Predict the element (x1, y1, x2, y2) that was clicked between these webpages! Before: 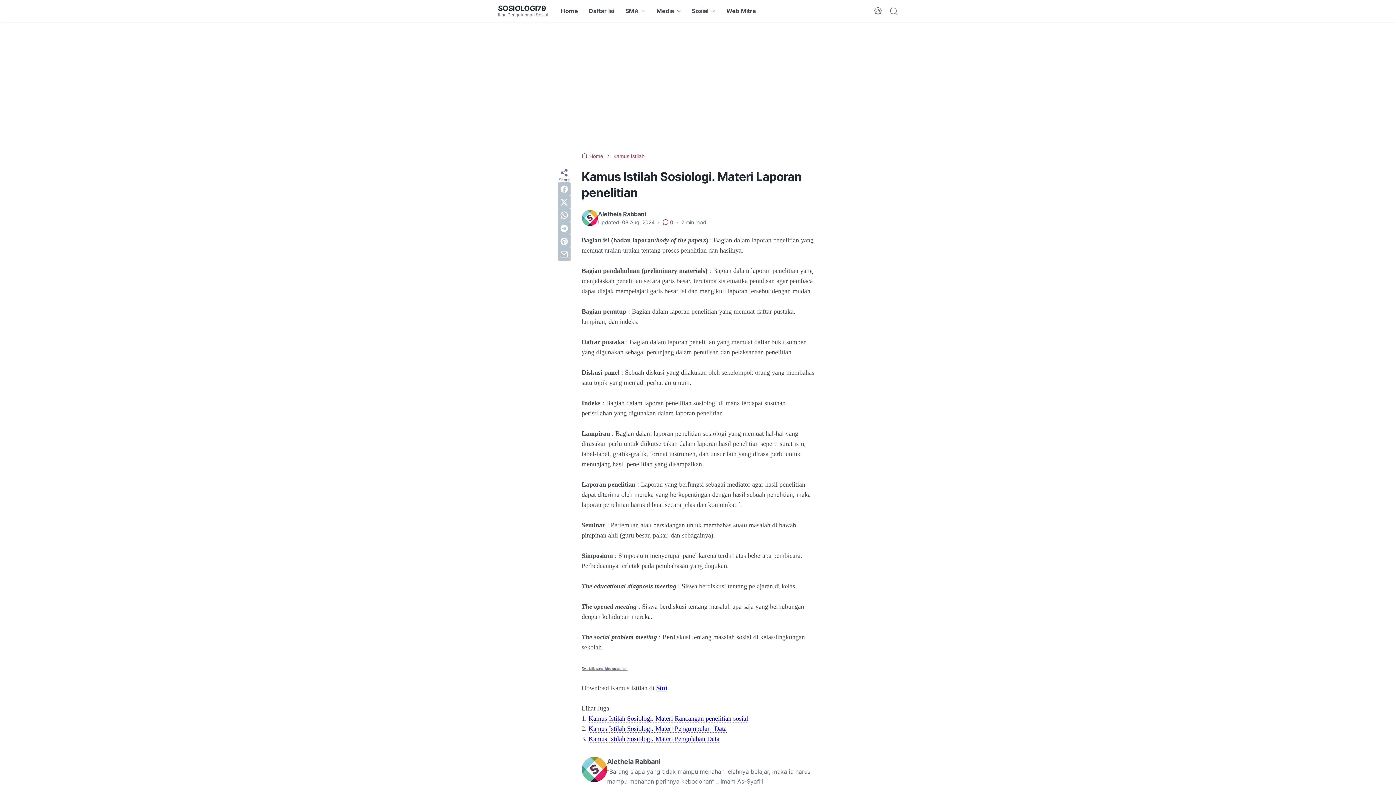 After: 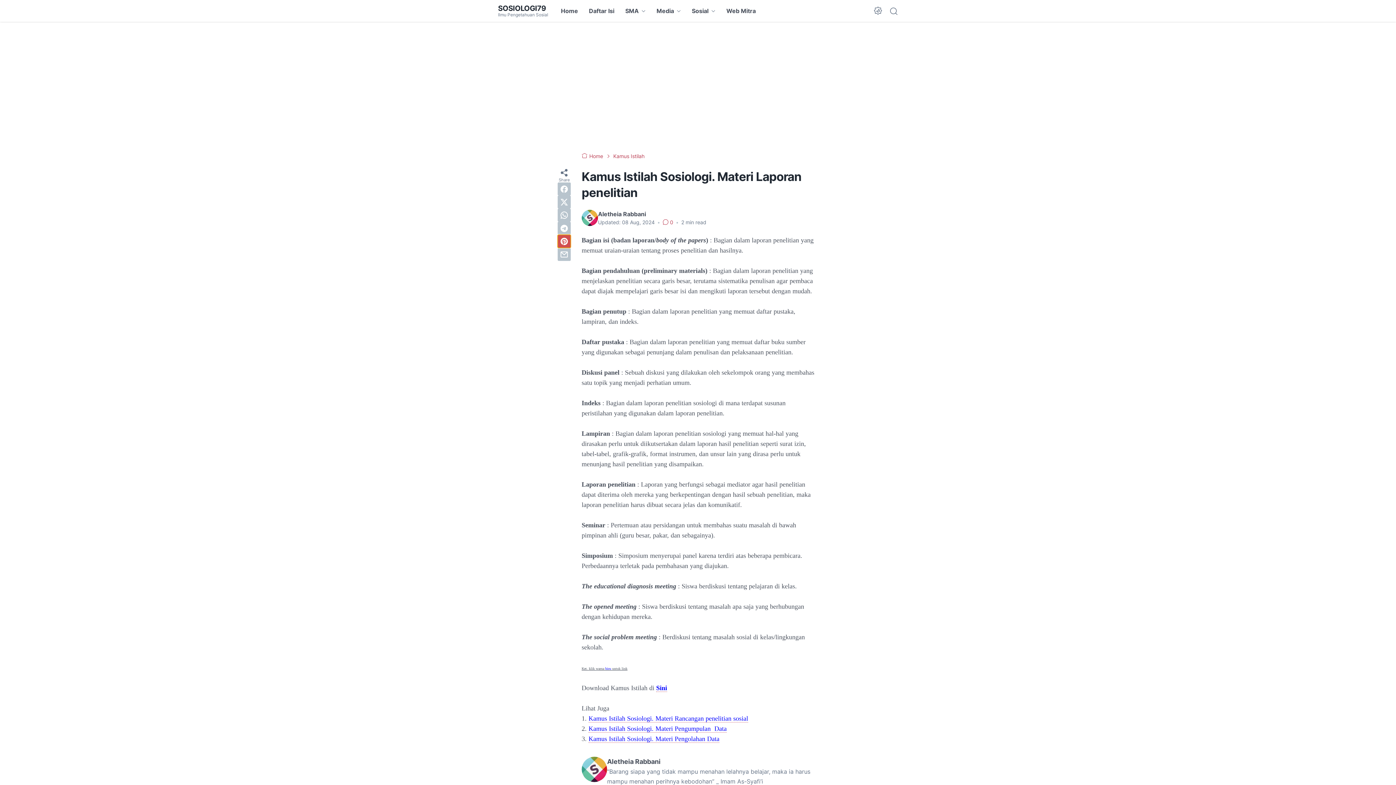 Action: label: pinterest bbox: (557, 234, 570, 248)